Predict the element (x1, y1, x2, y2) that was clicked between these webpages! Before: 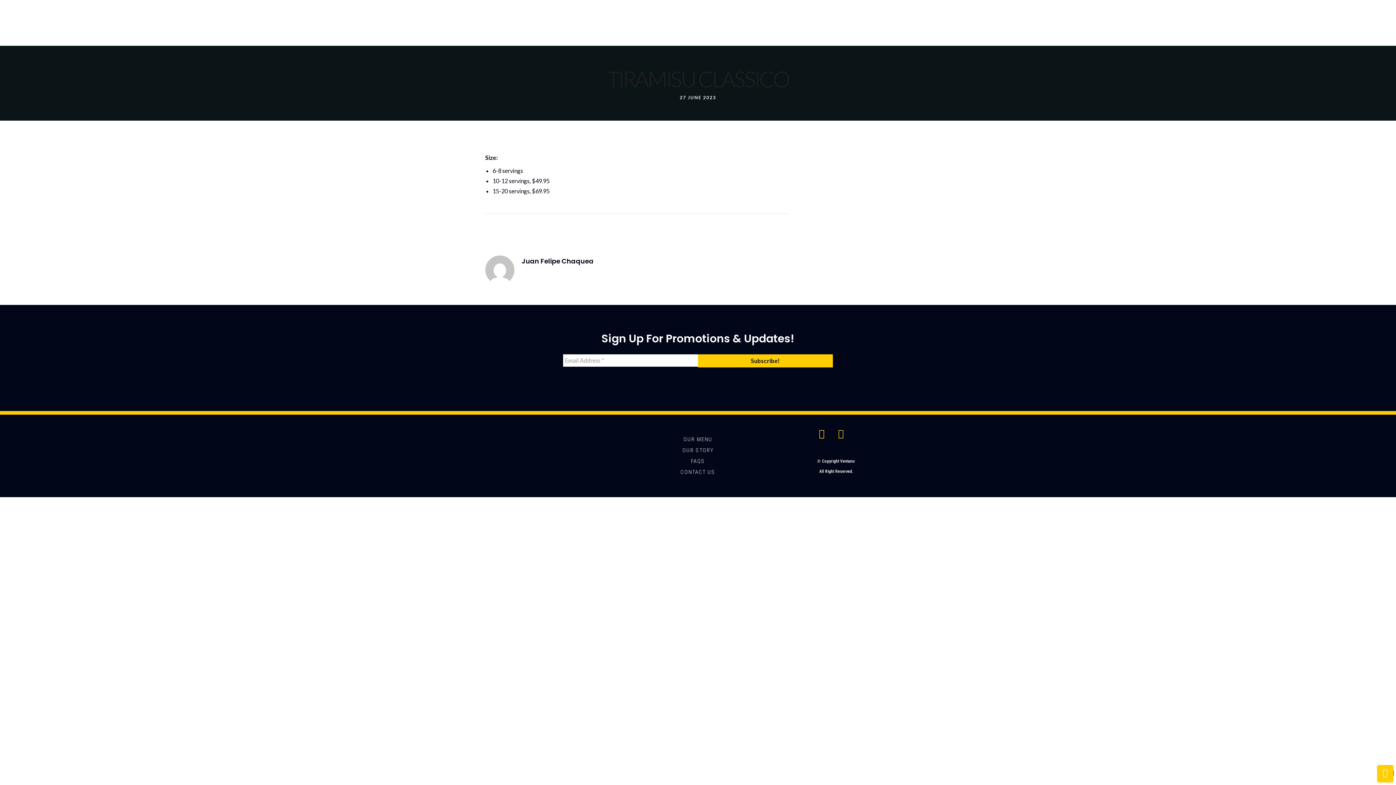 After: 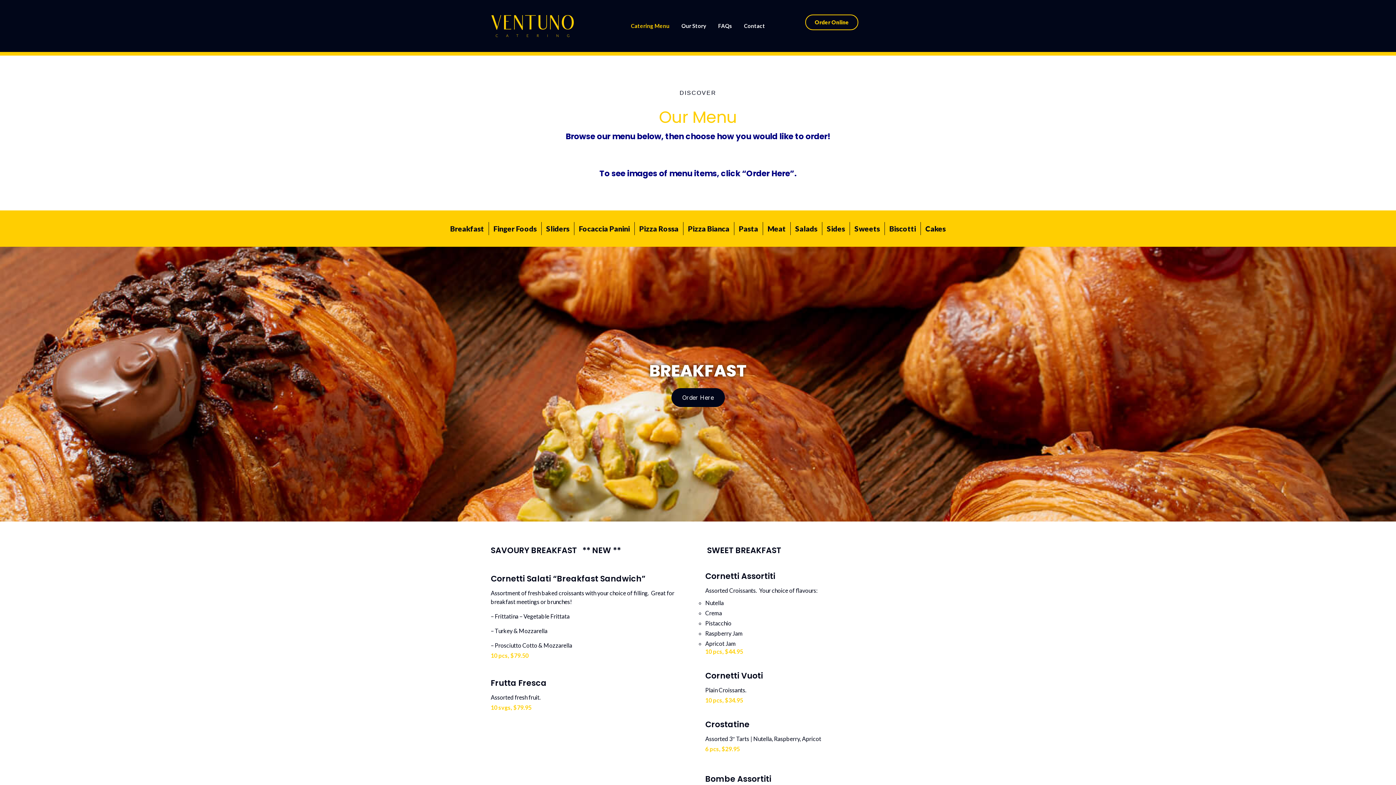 Action: label: Catering Menu bbox: (631, 21, 669, 30)